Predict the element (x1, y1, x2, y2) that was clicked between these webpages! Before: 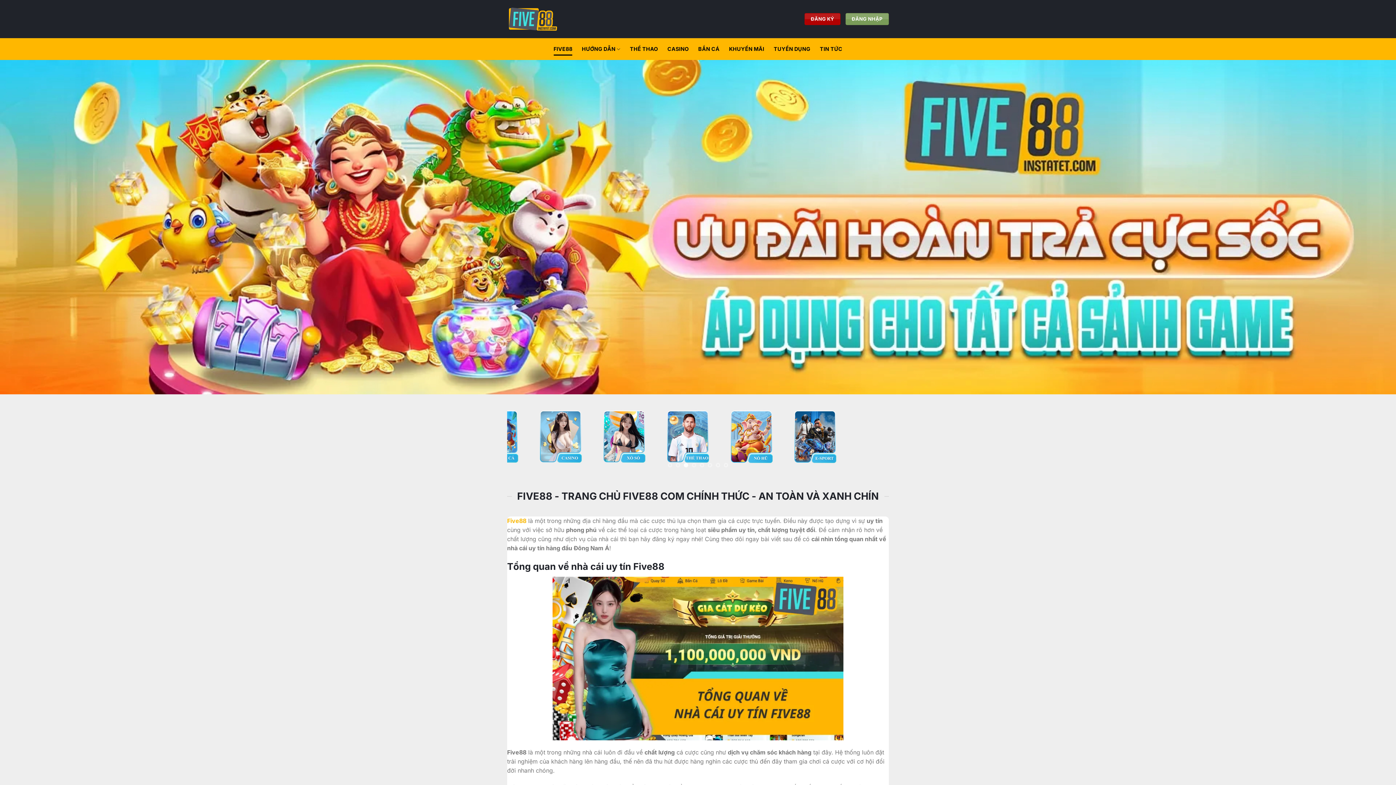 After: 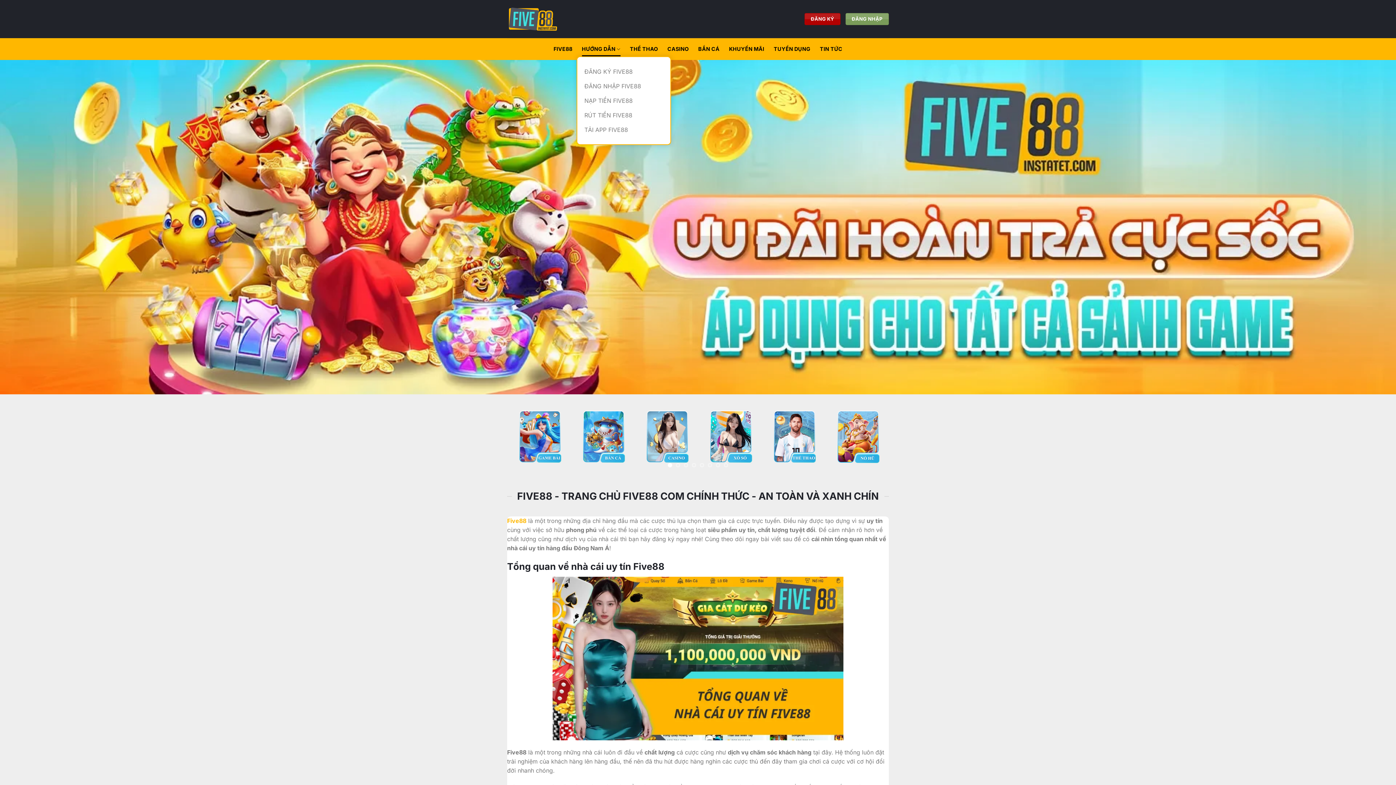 Action: label: HƯỚNG DẪN bbox: (582, 42, 620, 56)